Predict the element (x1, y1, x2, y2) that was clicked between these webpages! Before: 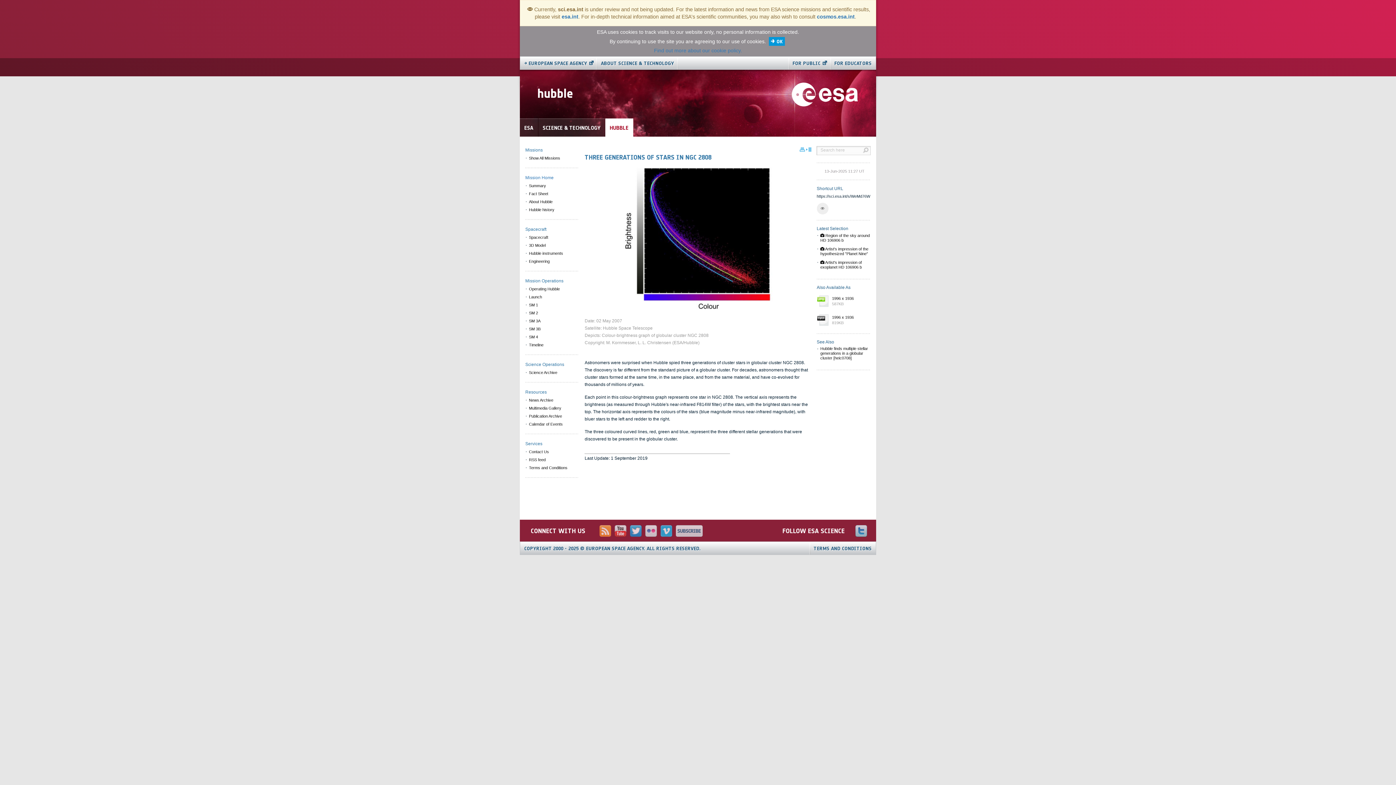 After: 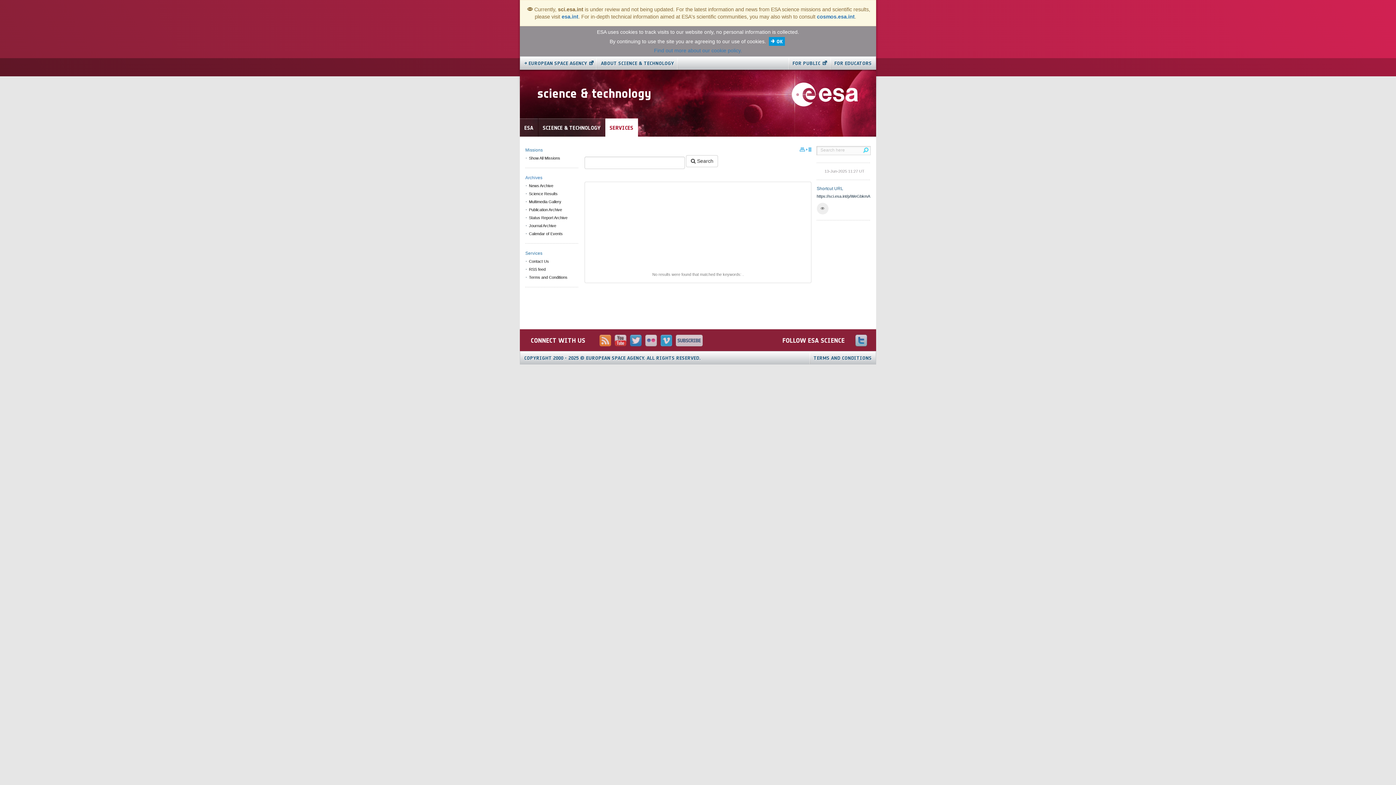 Action: bbox: (861, 145, 870, 156)